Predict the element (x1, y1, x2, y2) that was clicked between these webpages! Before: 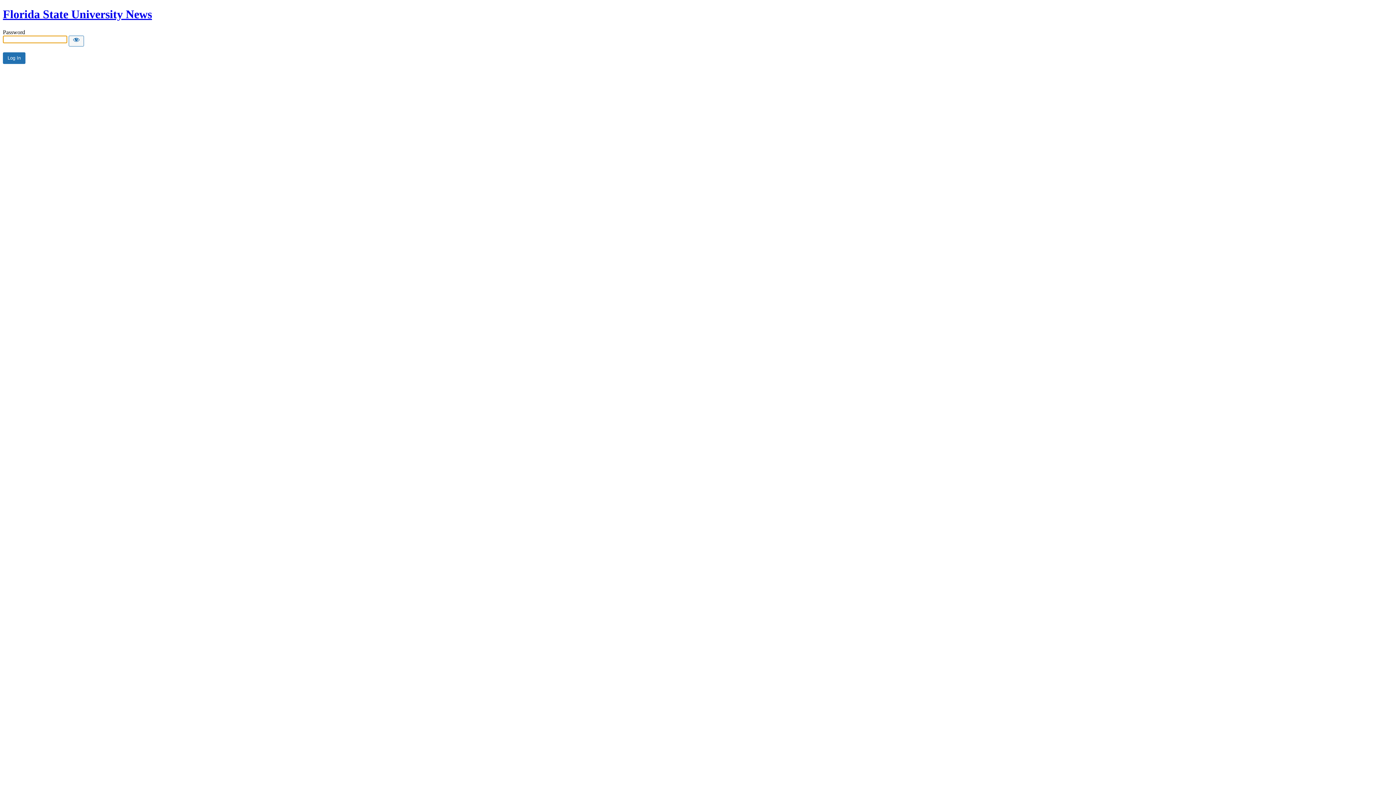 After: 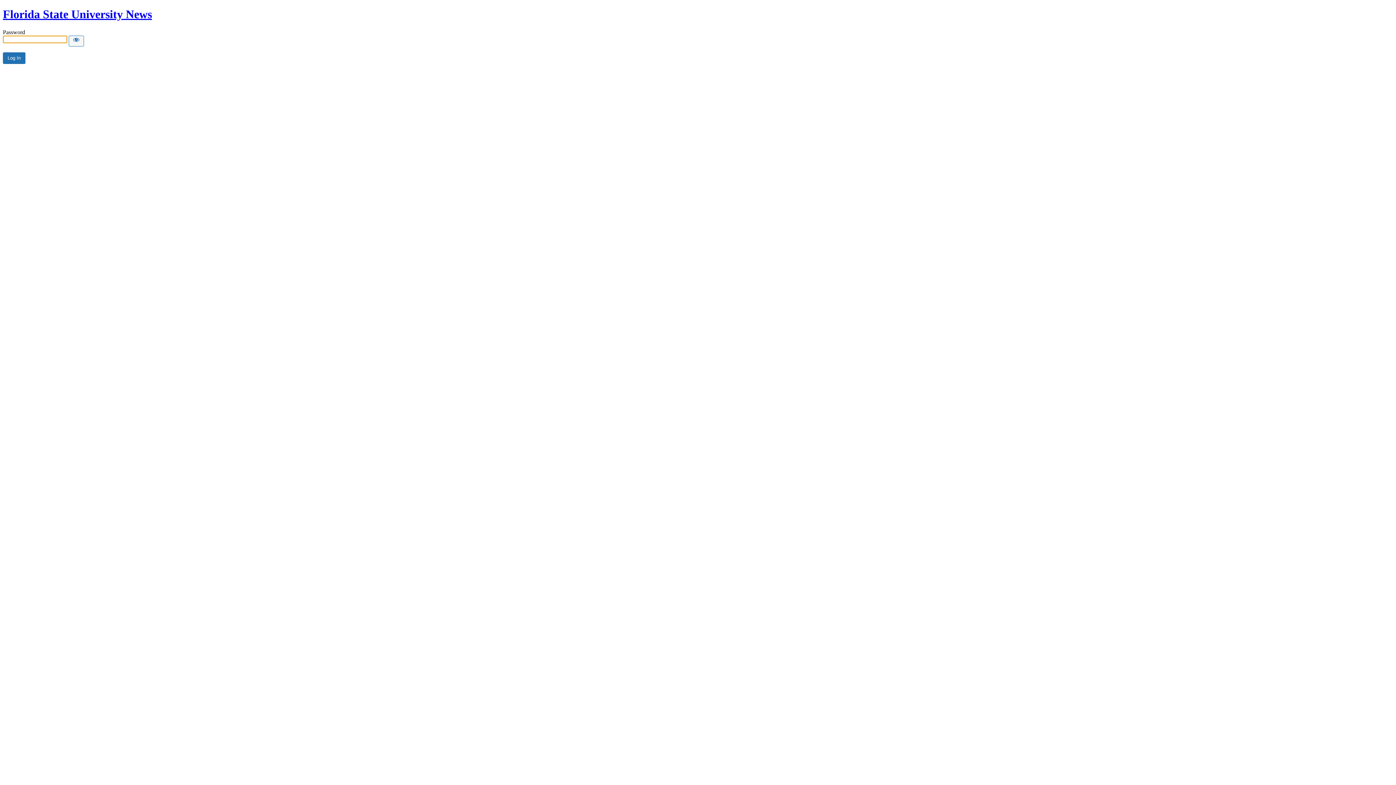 Action: label: Florida State University News bbox: (2, 7, 152, 20)